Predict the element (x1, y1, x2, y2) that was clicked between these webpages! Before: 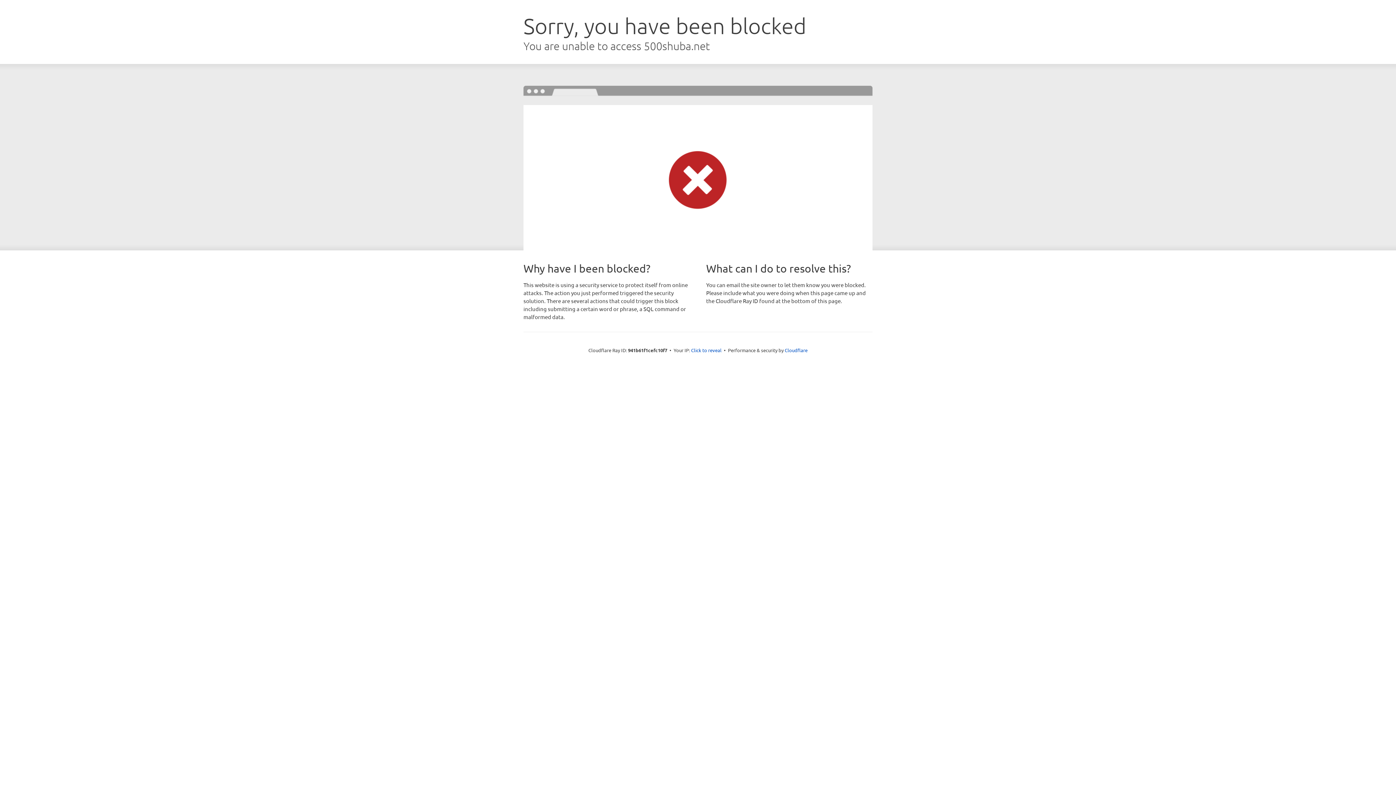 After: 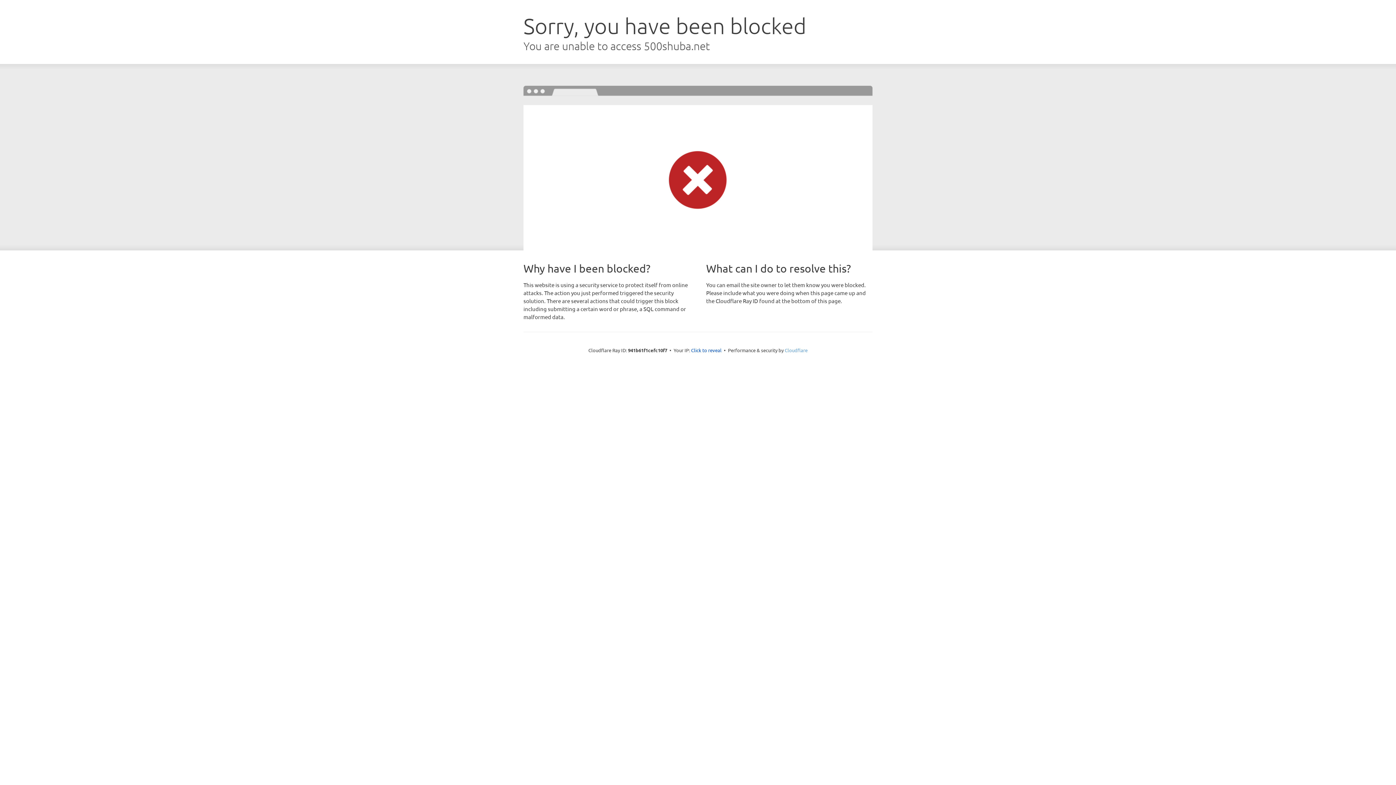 Action: bbox: (784, 347, 807, 353) label: Cloudflare